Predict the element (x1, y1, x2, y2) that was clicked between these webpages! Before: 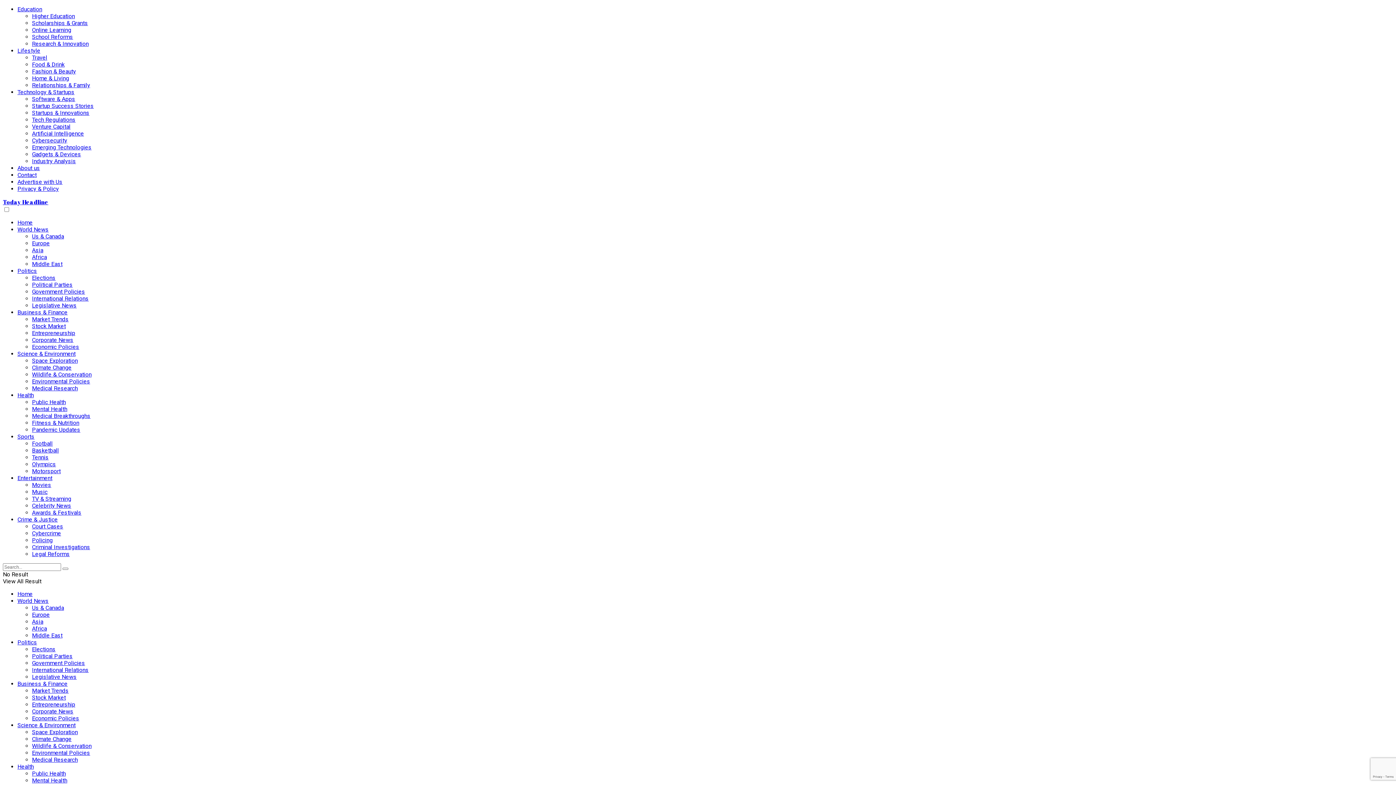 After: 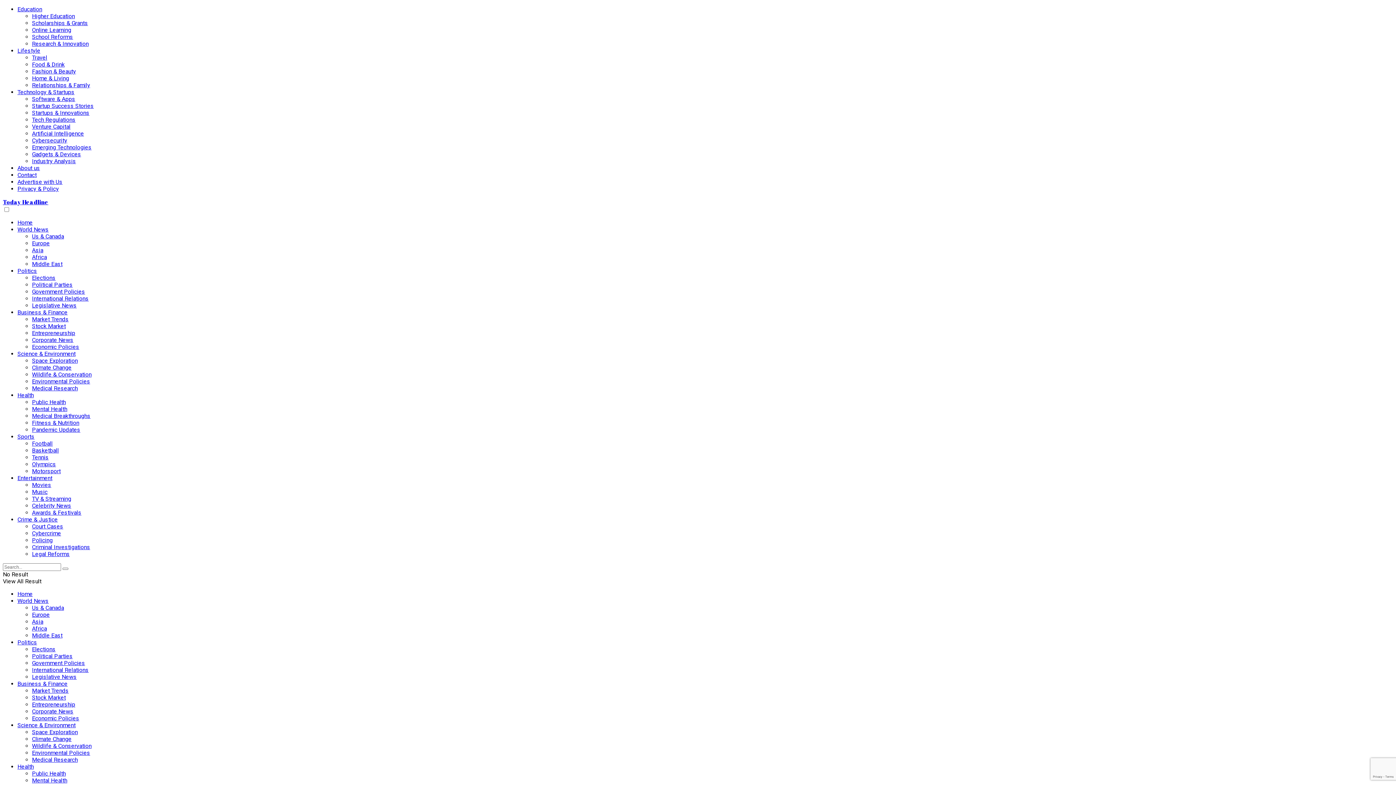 Action: bbox: (17, 639, 37, 646) label: Politics